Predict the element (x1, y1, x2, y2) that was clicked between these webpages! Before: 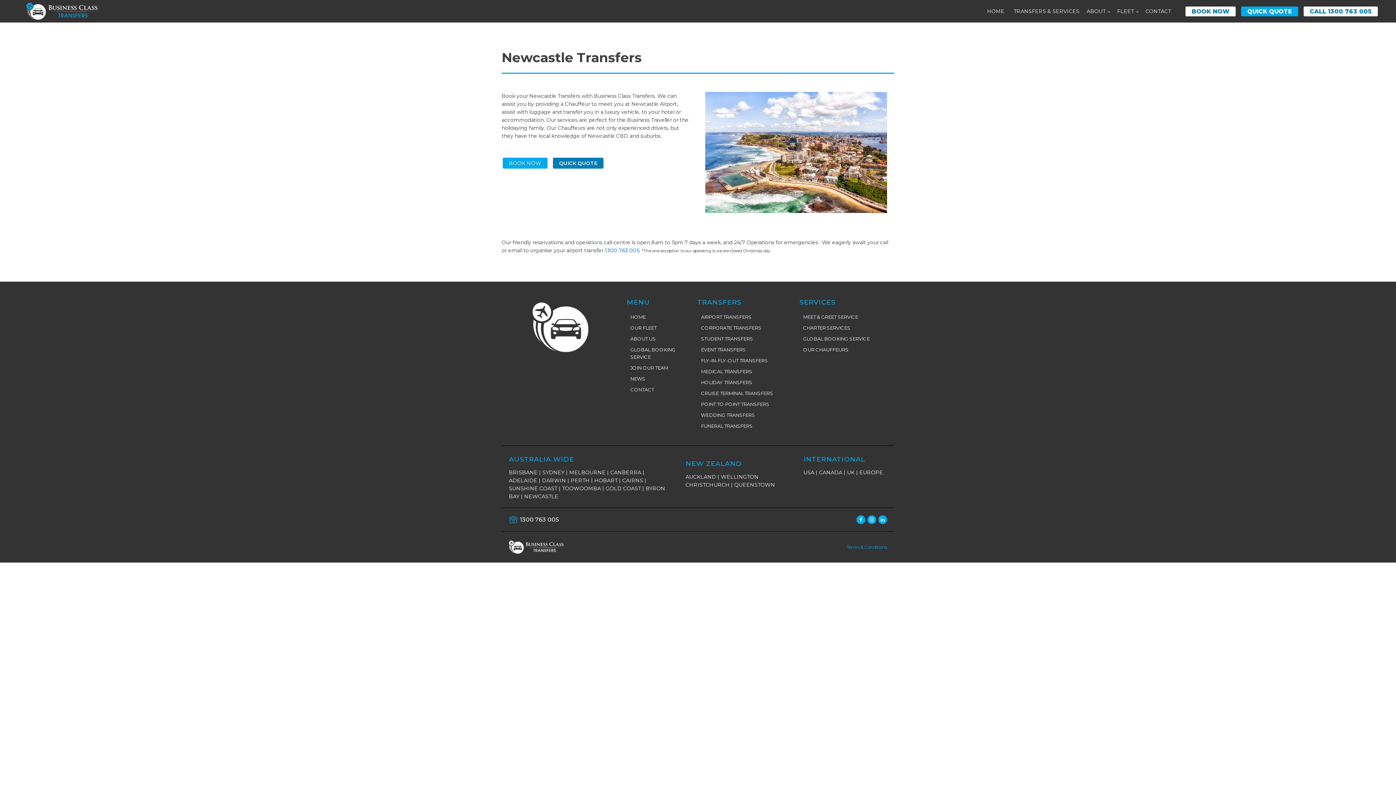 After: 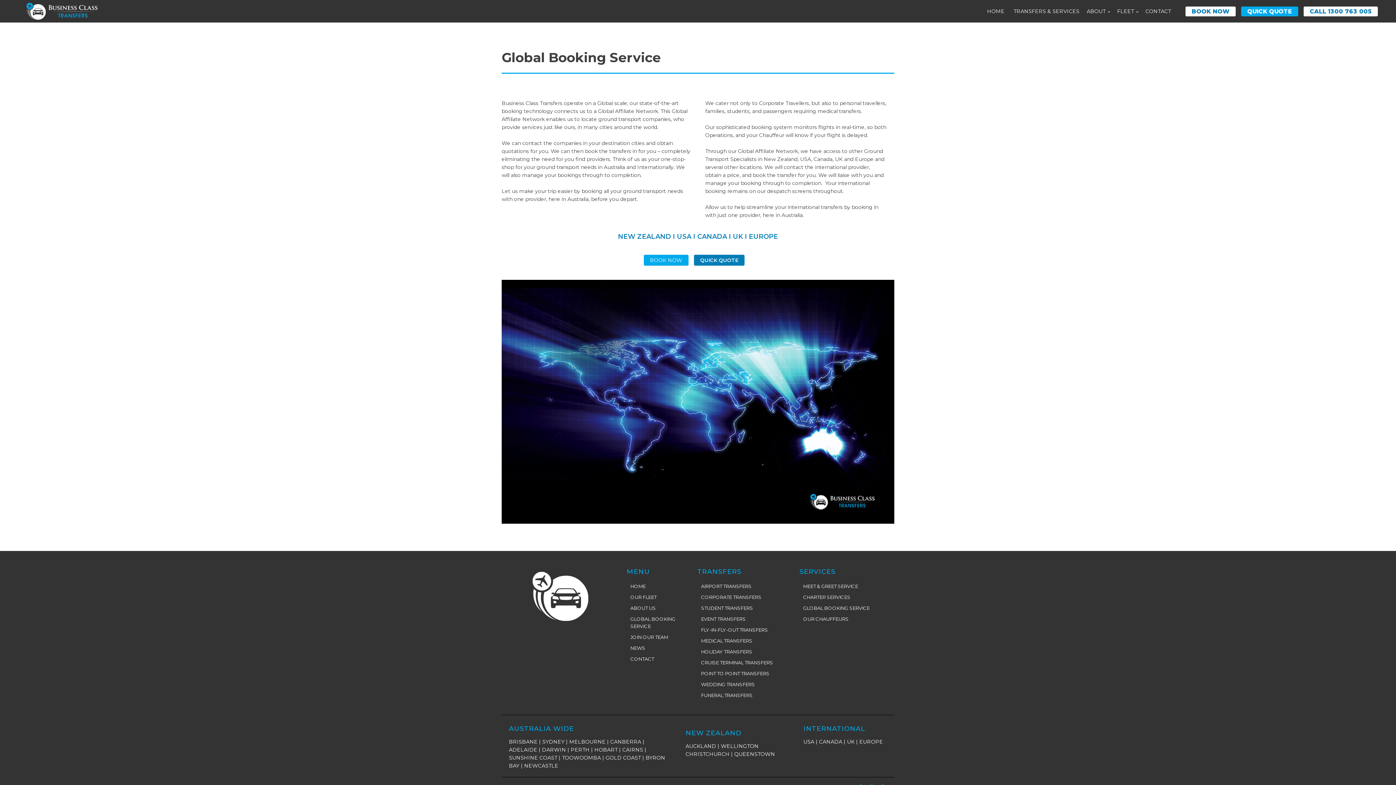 Action: label: GLOBAL BOOKING SERVICE bbox: (626, 344, 683, 362)